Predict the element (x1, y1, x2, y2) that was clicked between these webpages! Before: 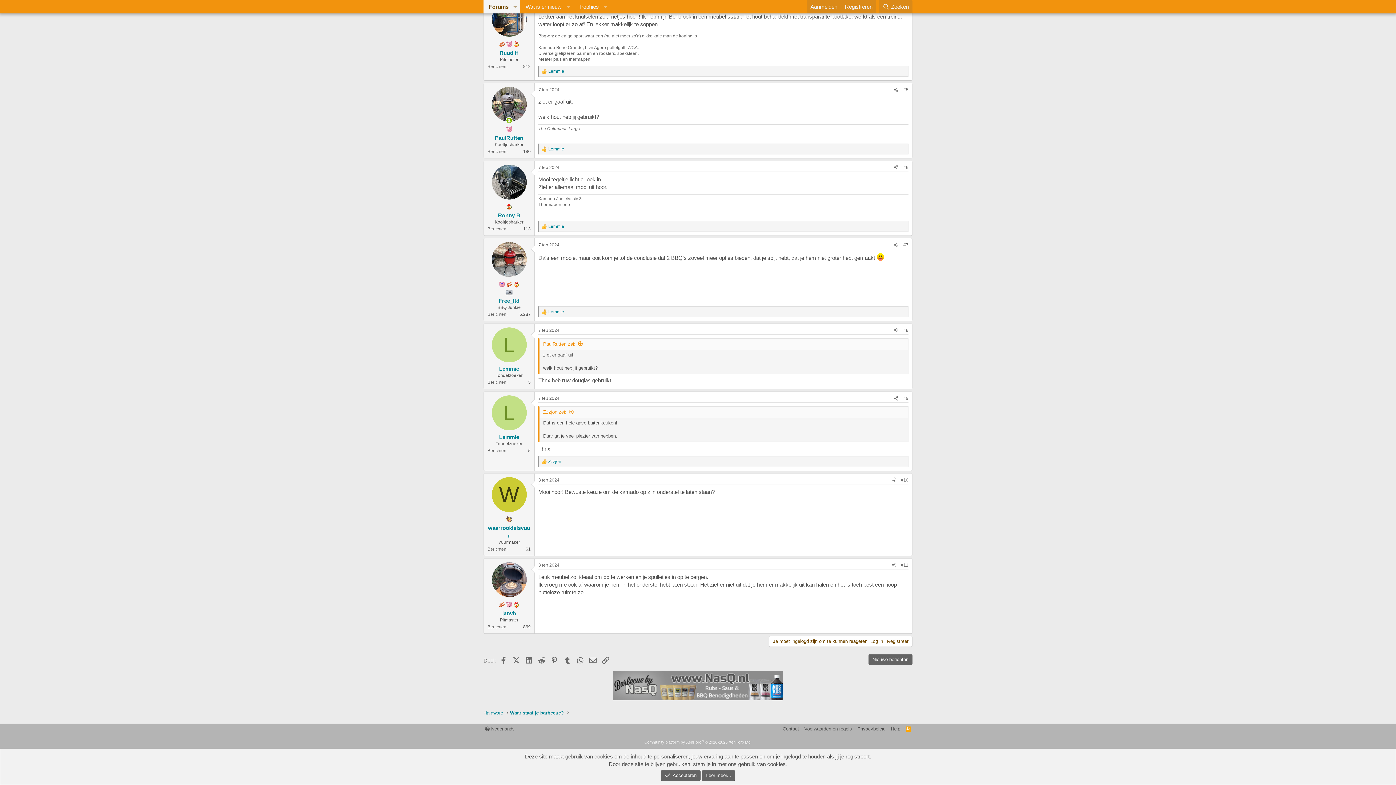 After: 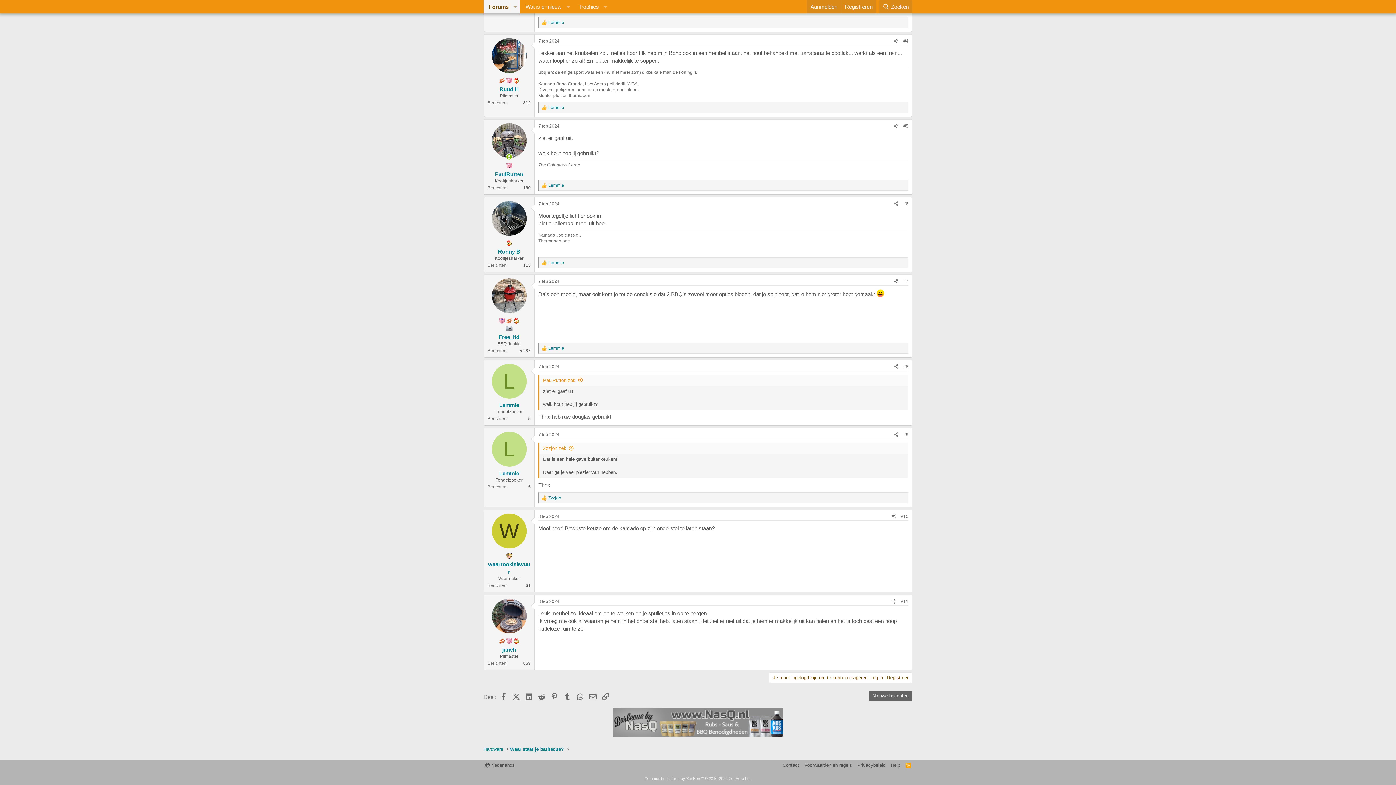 Action: bbox: (660, 770, 700, 781) label: Accepteren